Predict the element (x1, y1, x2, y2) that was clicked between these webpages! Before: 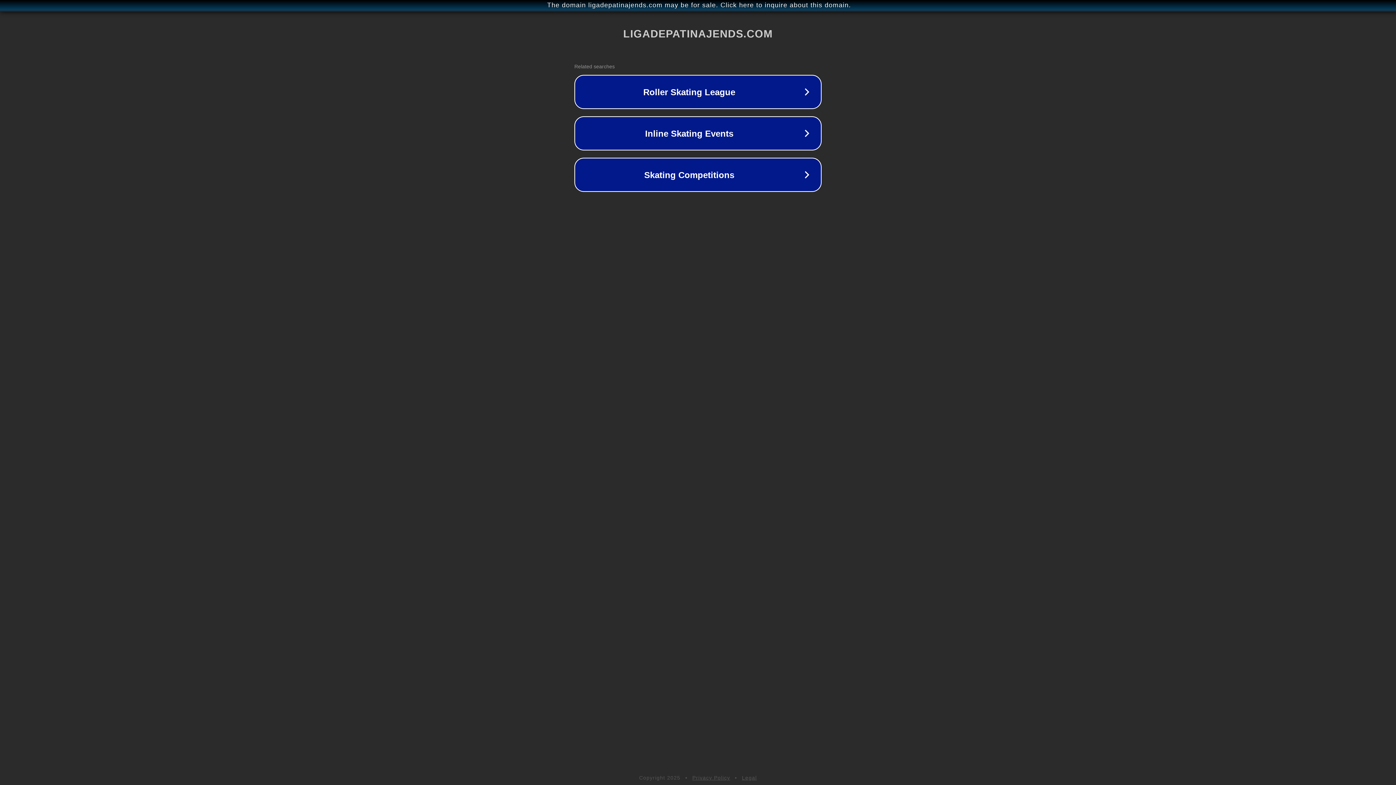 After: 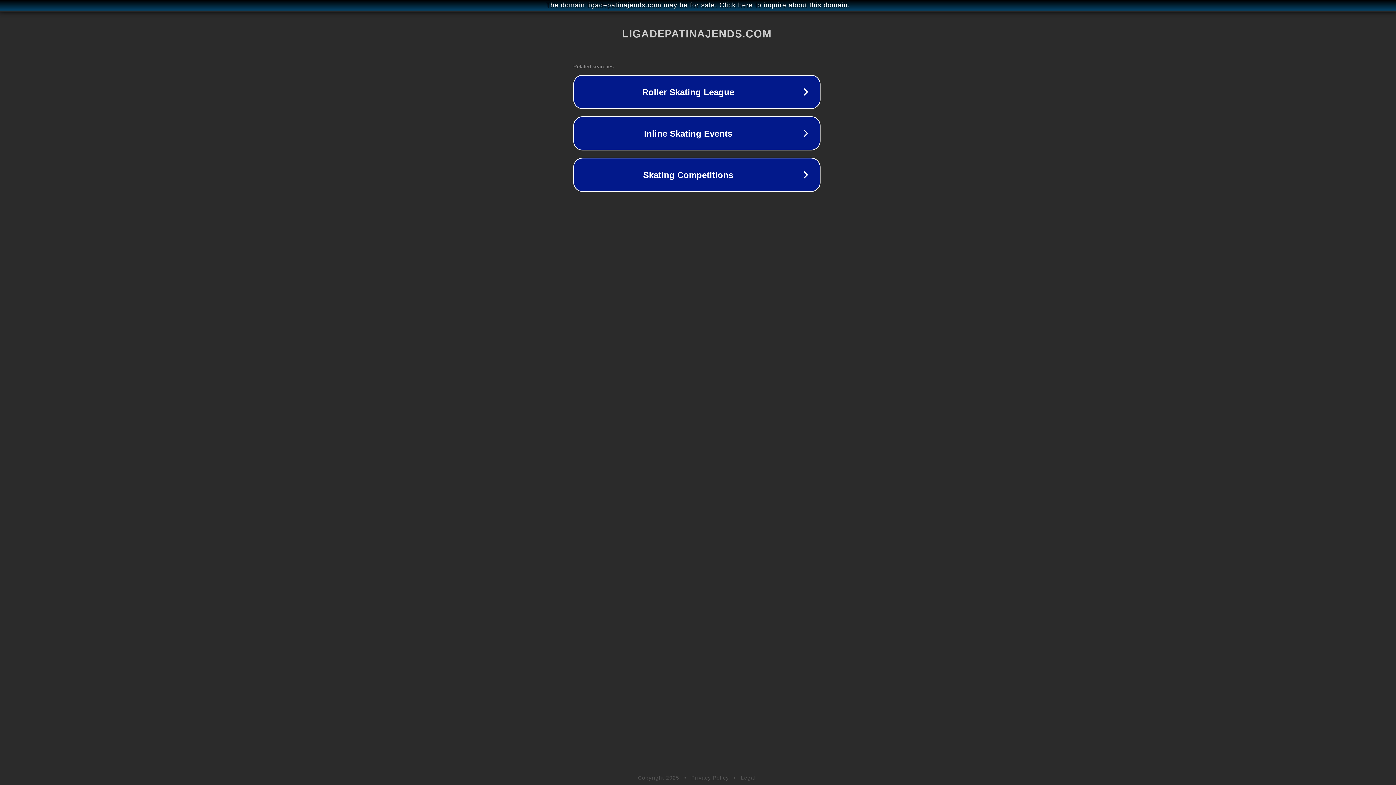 Action: bbox: (1, 1, 1397, 9) label: The domain ligadepatinajends.com may be for sale. Click here to inquire about this domain.